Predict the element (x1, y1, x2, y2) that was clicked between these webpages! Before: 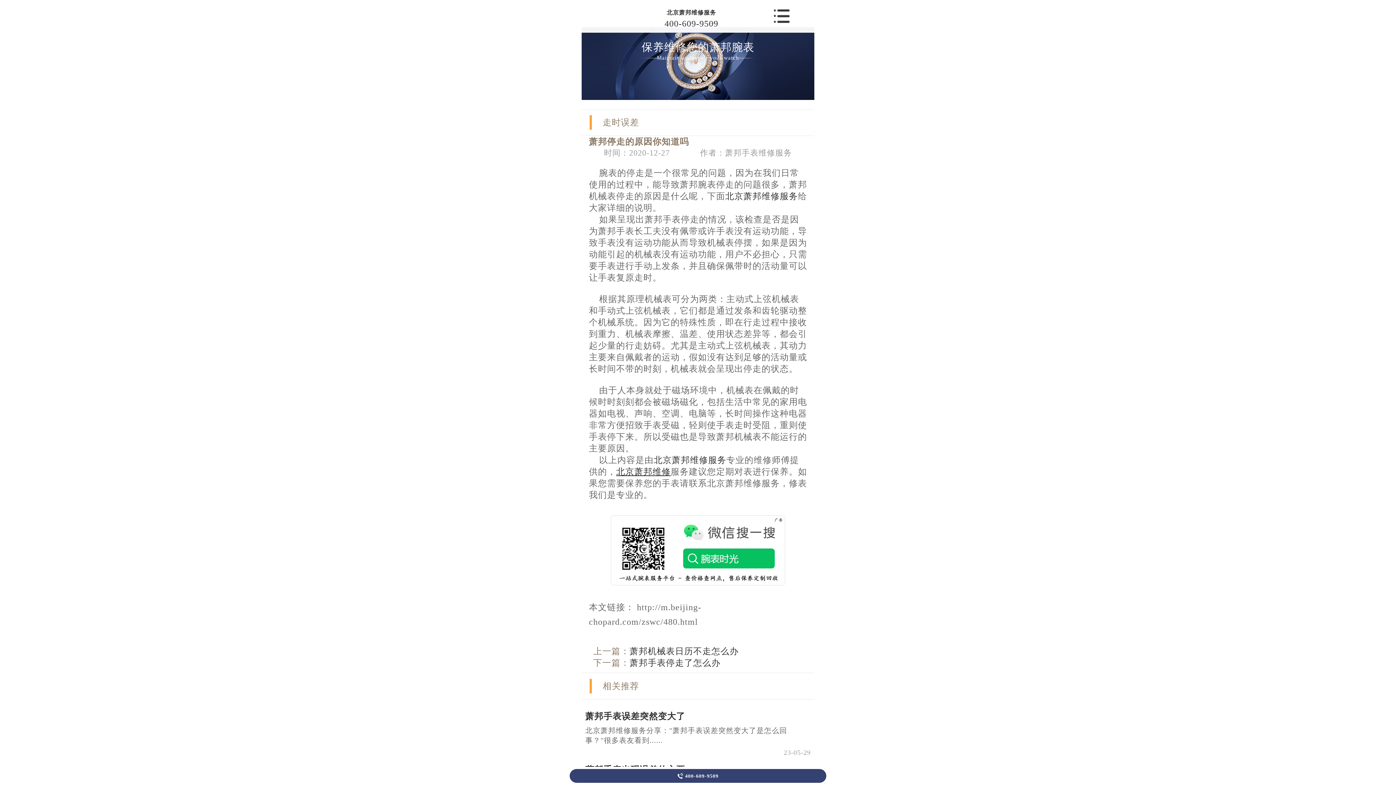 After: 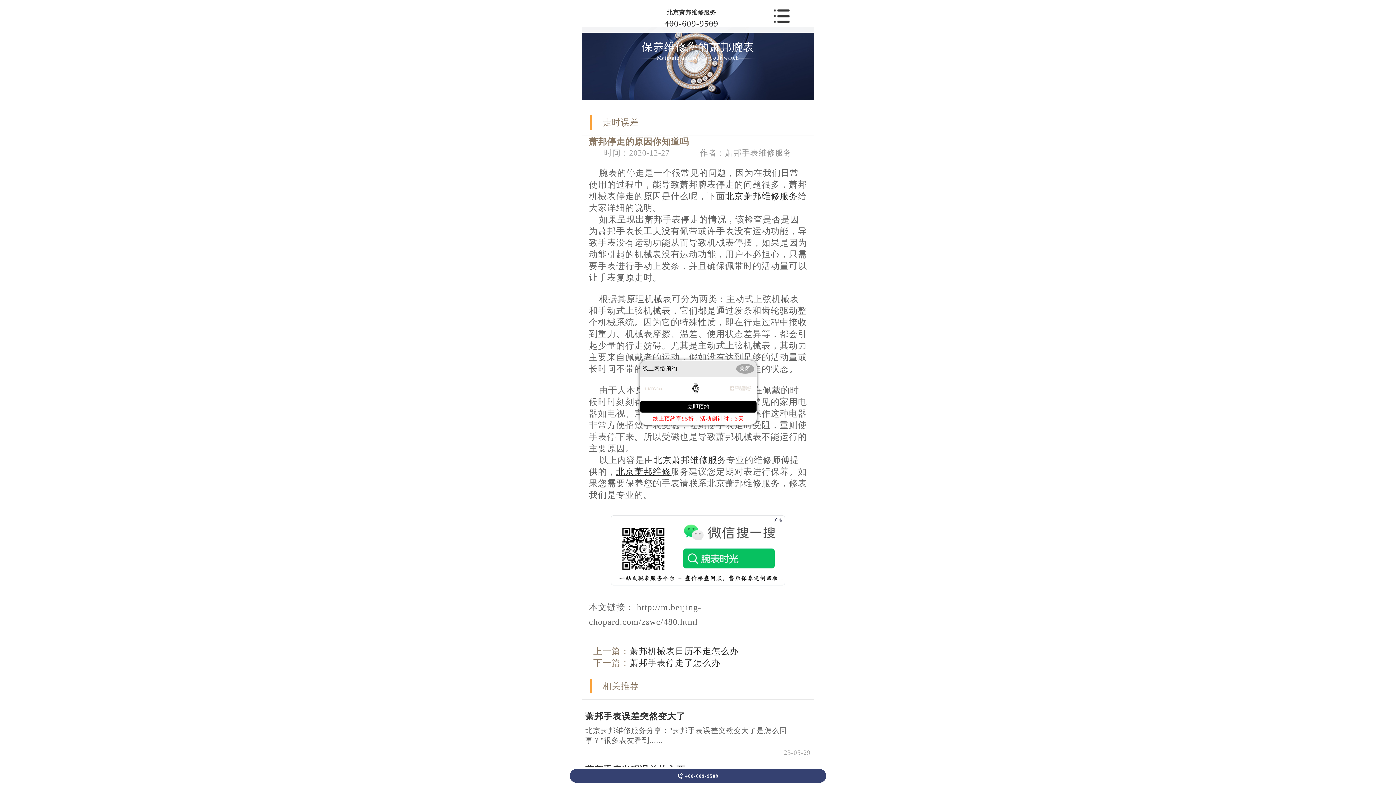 Action: label: 
400-609-9509 bbox: (569, 769, 826, 783)